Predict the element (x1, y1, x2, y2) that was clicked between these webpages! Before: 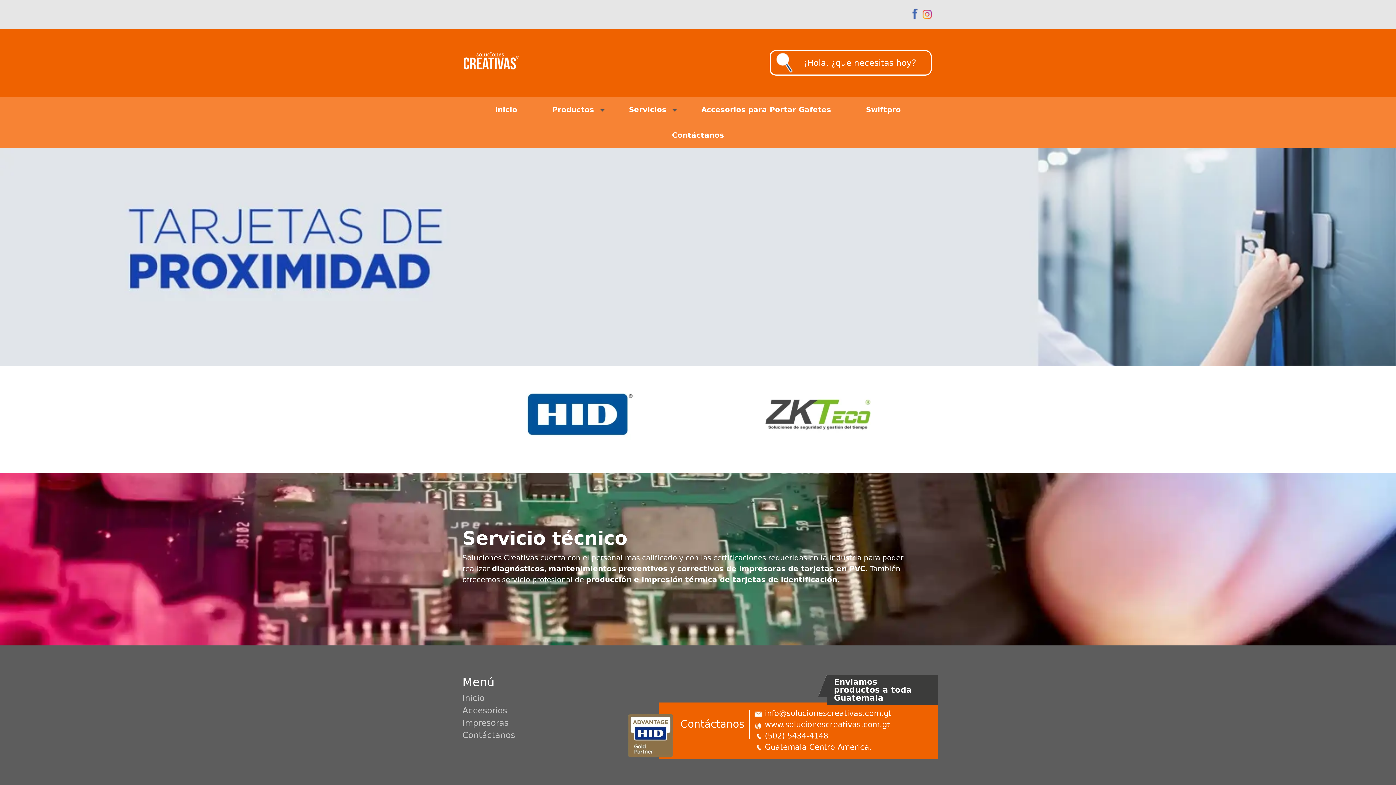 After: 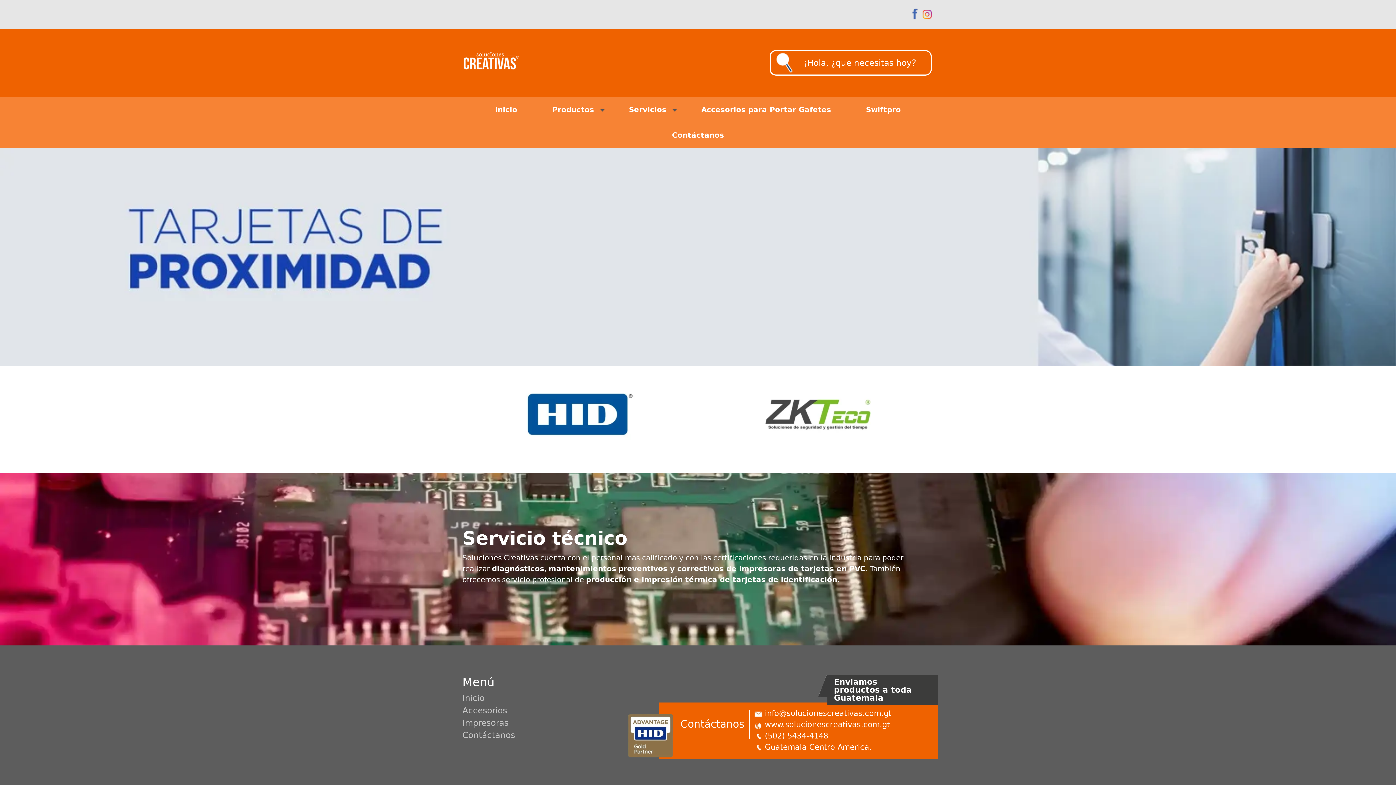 Action: bbox: (1364, 717, 1383, 736) label: WhatsApp Web